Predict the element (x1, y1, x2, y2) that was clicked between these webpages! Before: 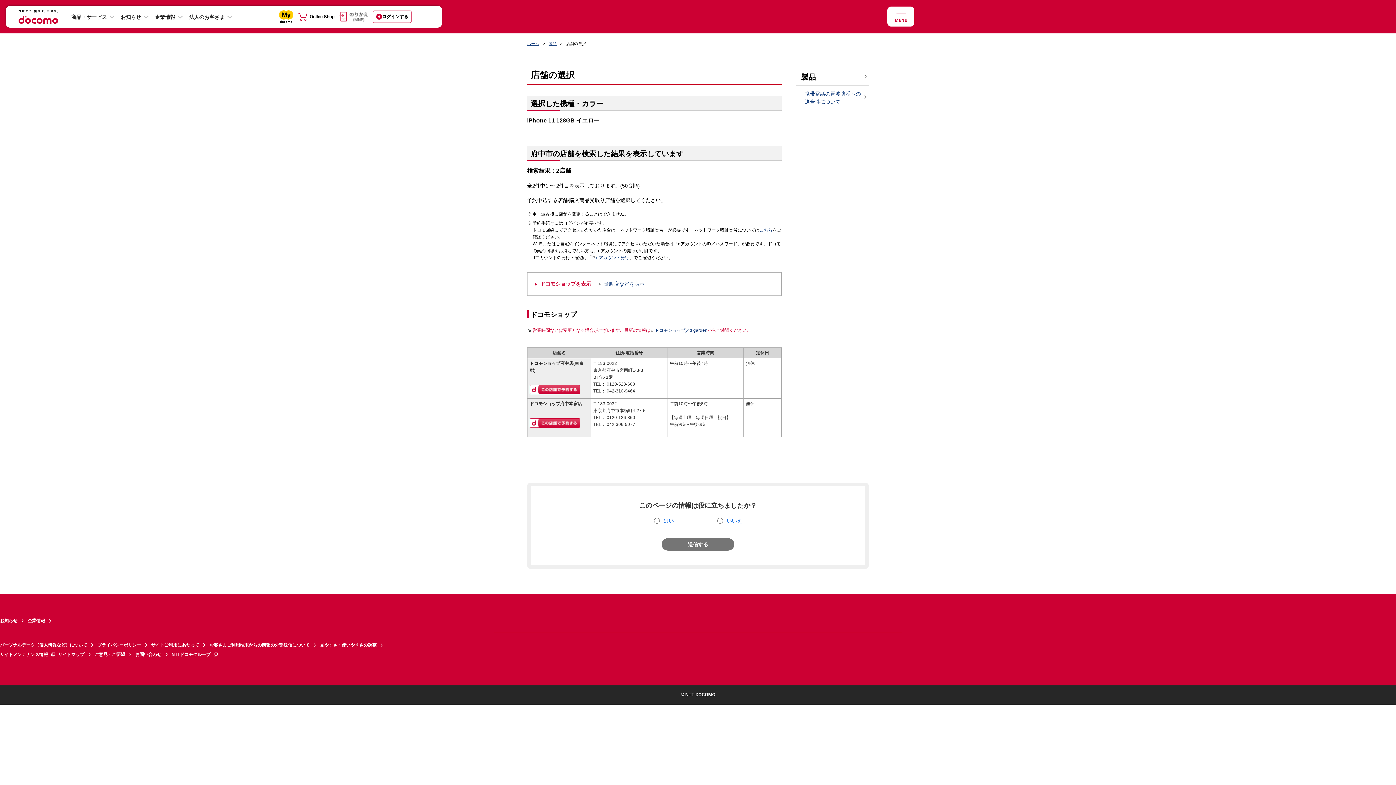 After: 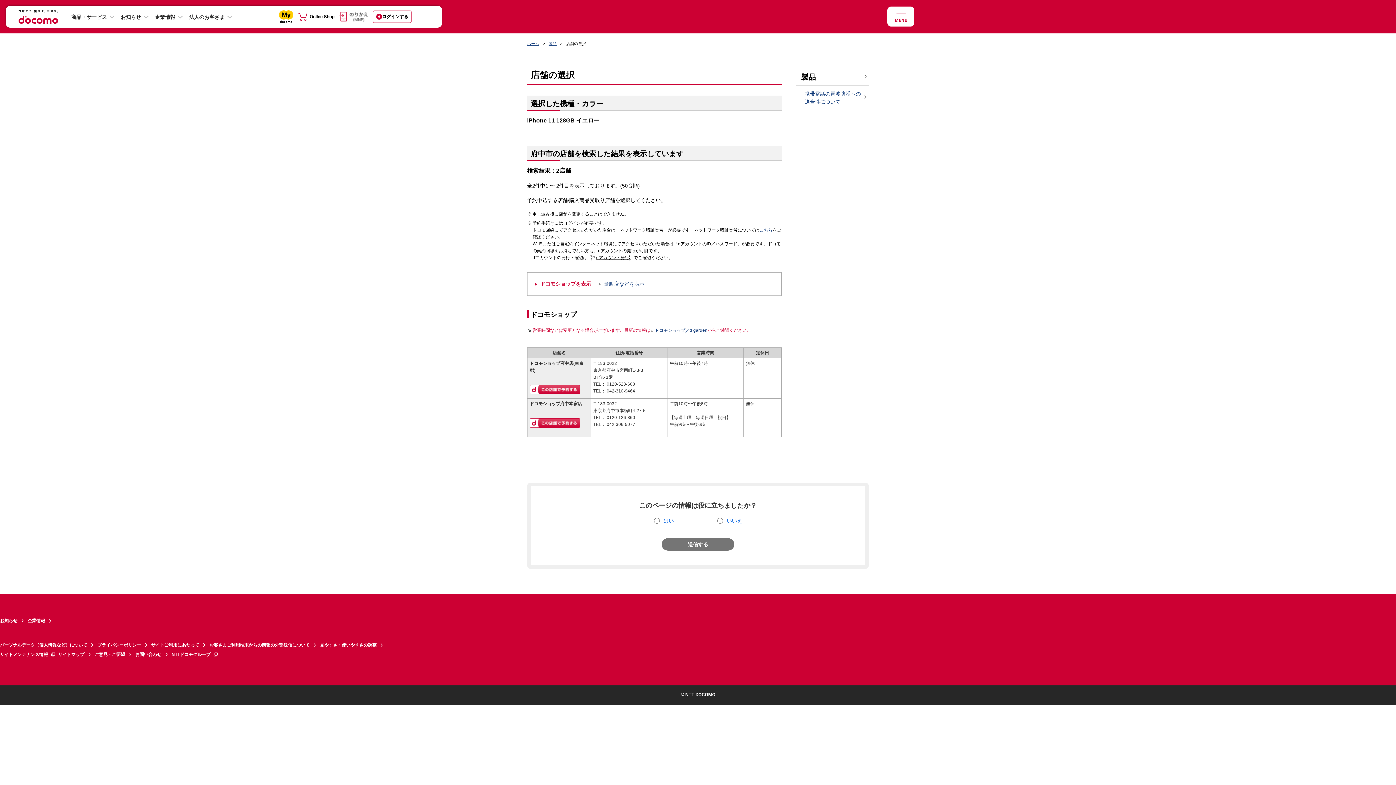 Action: bbox: (592, 254, 629, 261) label: dアカウント発行